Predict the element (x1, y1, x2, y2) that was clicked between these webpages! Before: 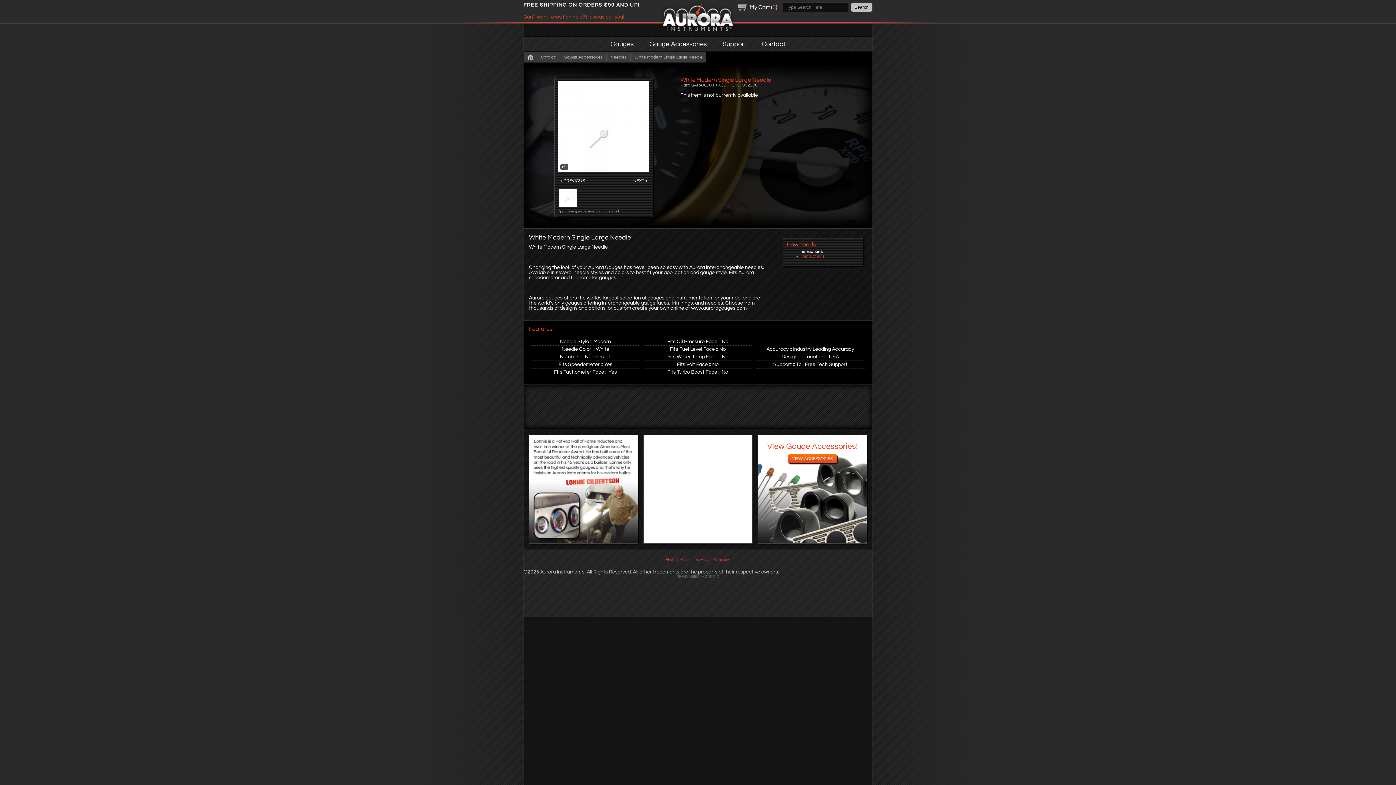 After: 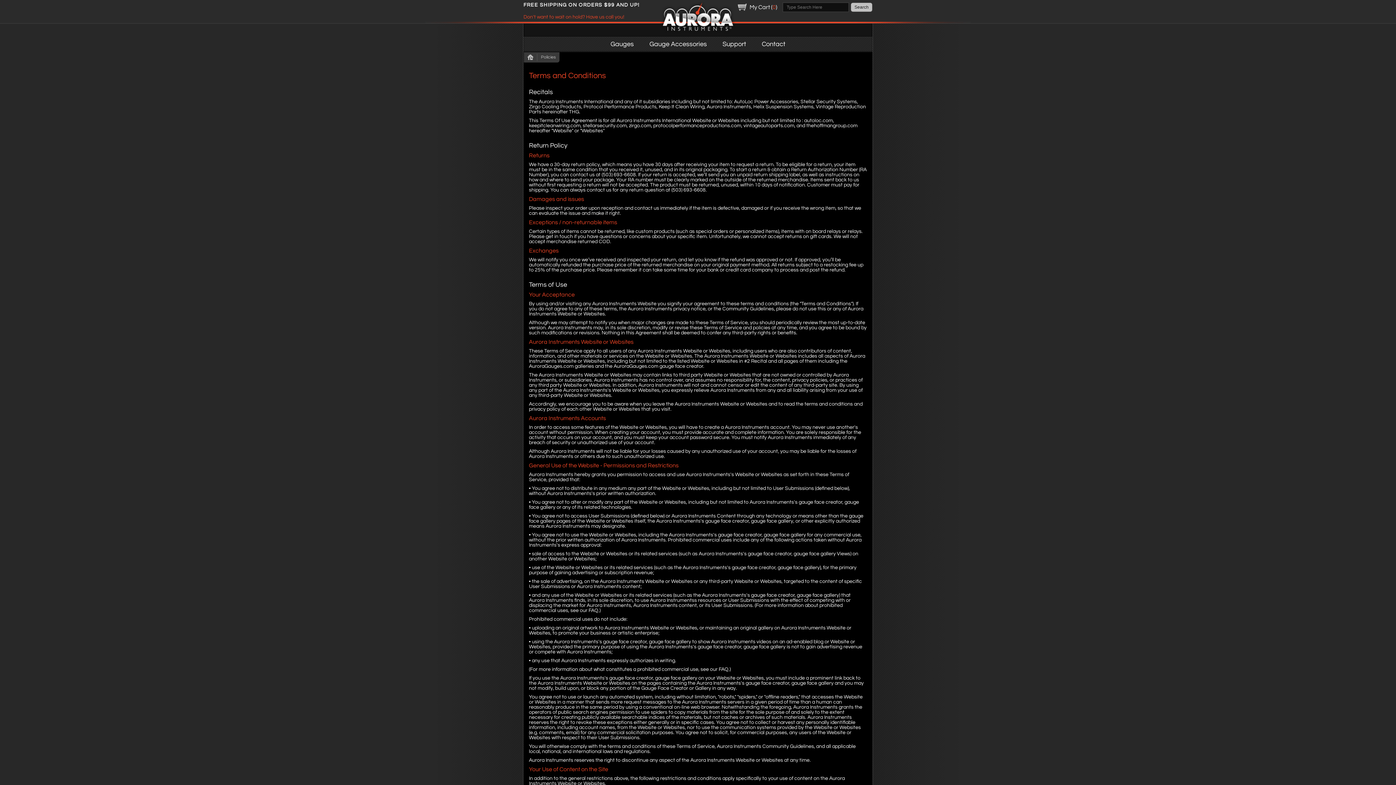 Action: label: Policies bbox: (712, 557, 730, 562)